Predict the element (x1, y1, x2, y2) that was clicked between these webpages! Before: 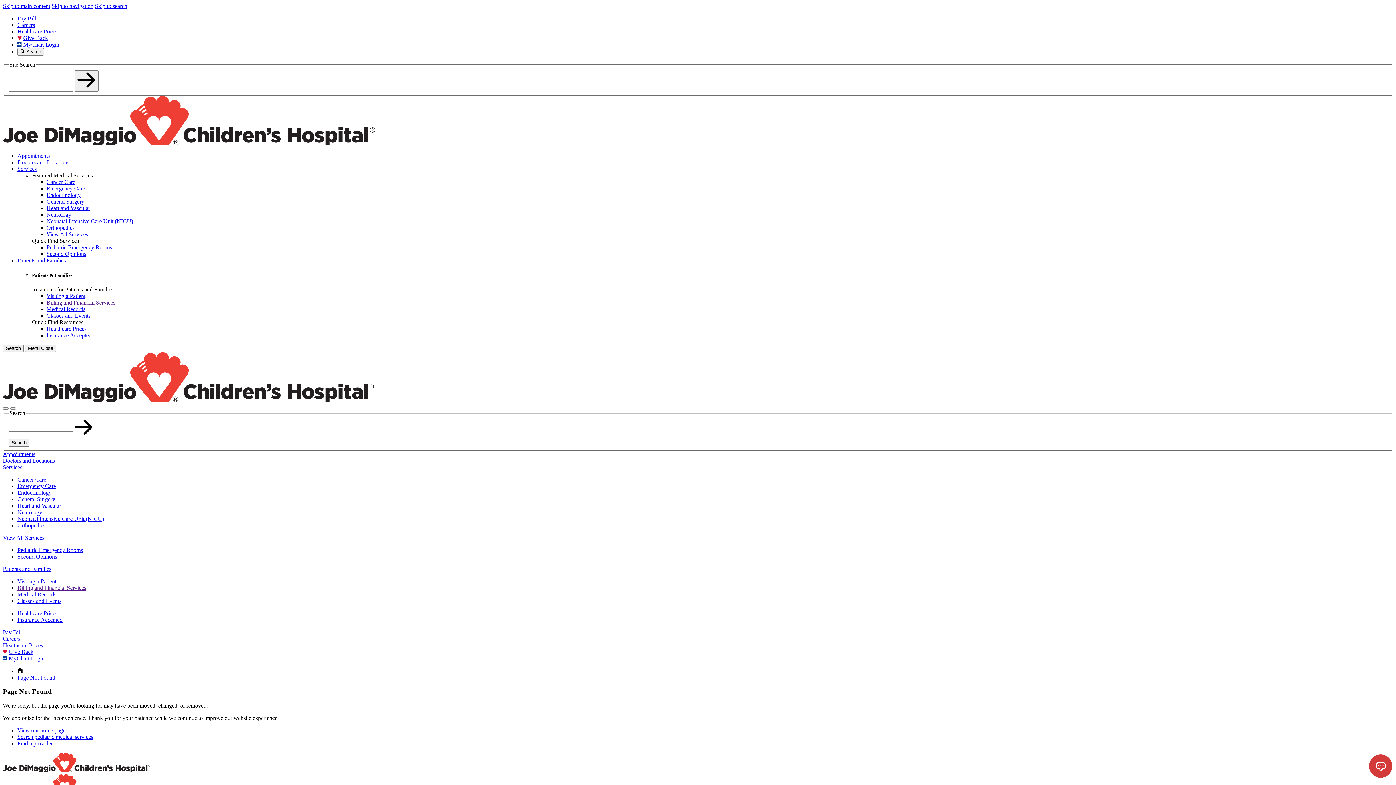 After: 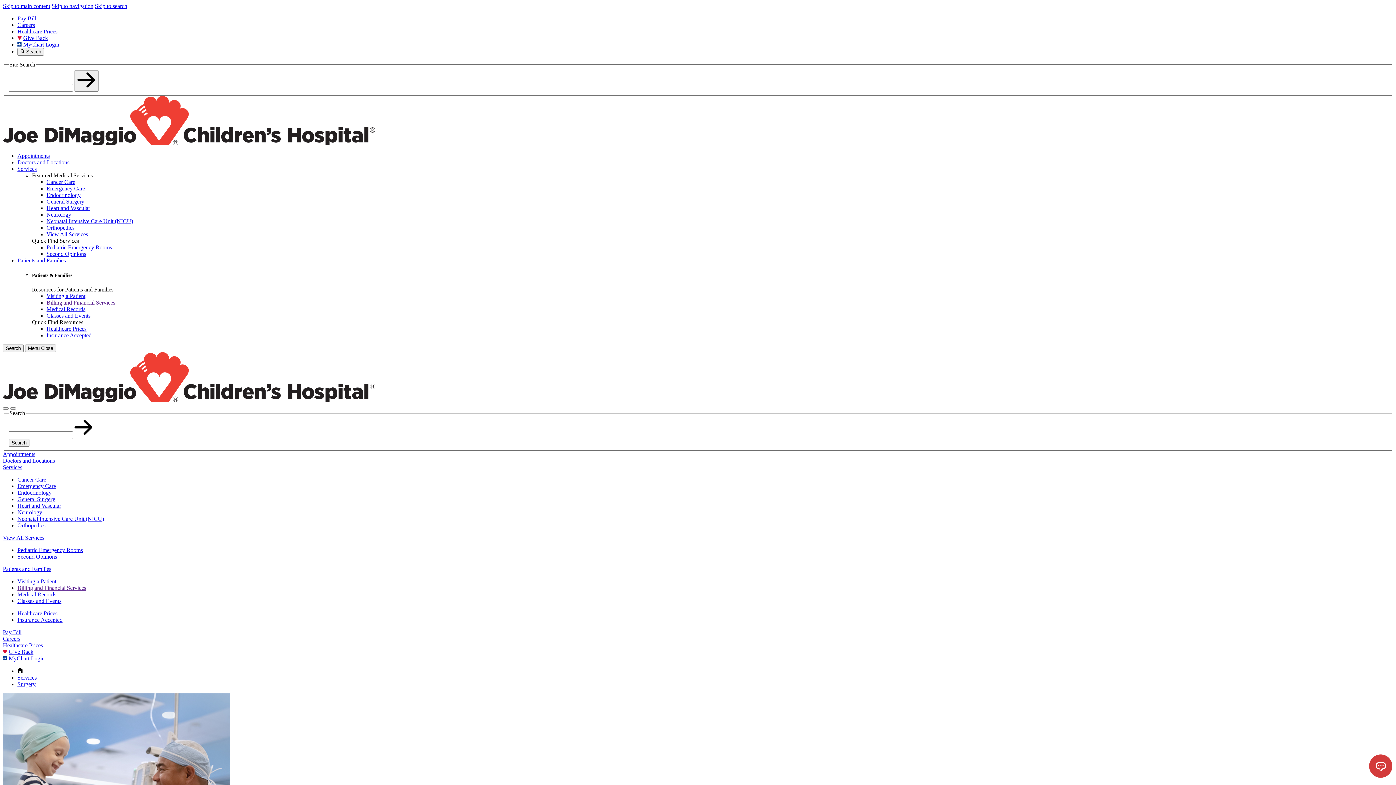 Action: label: General Surgery bbox: (46, 198, 84, 204)